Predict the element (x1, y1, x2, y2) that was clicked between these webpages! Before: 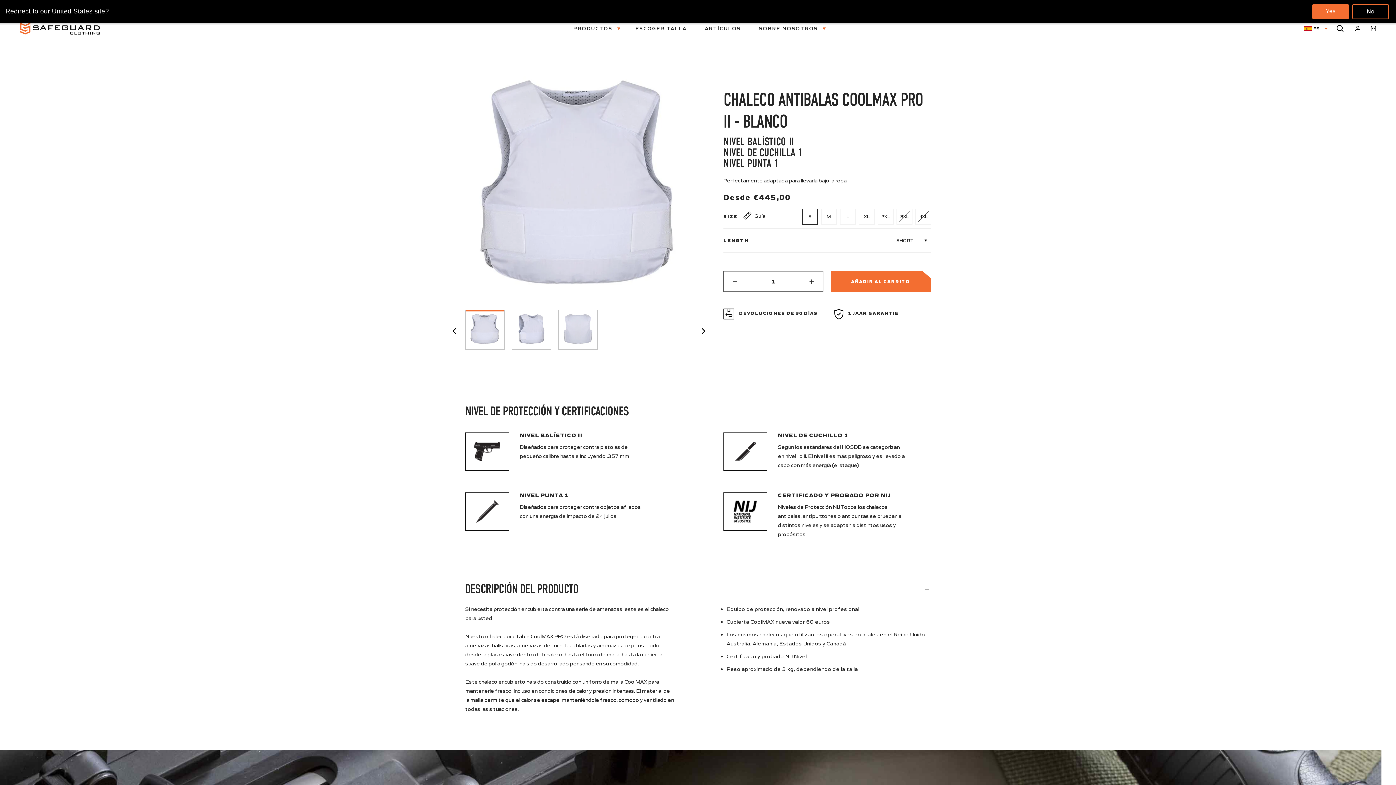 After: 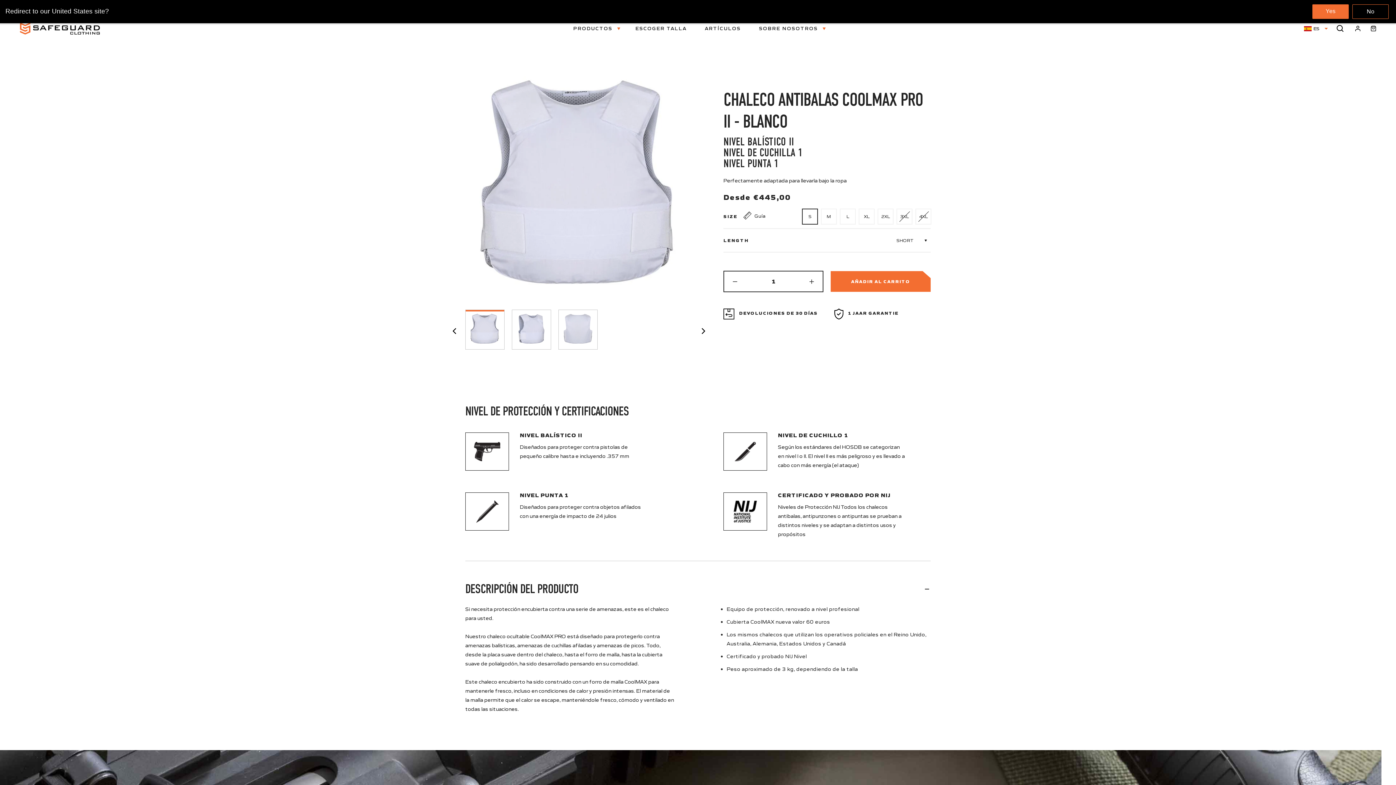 Action: bbox: (452, 309, 461, 350)